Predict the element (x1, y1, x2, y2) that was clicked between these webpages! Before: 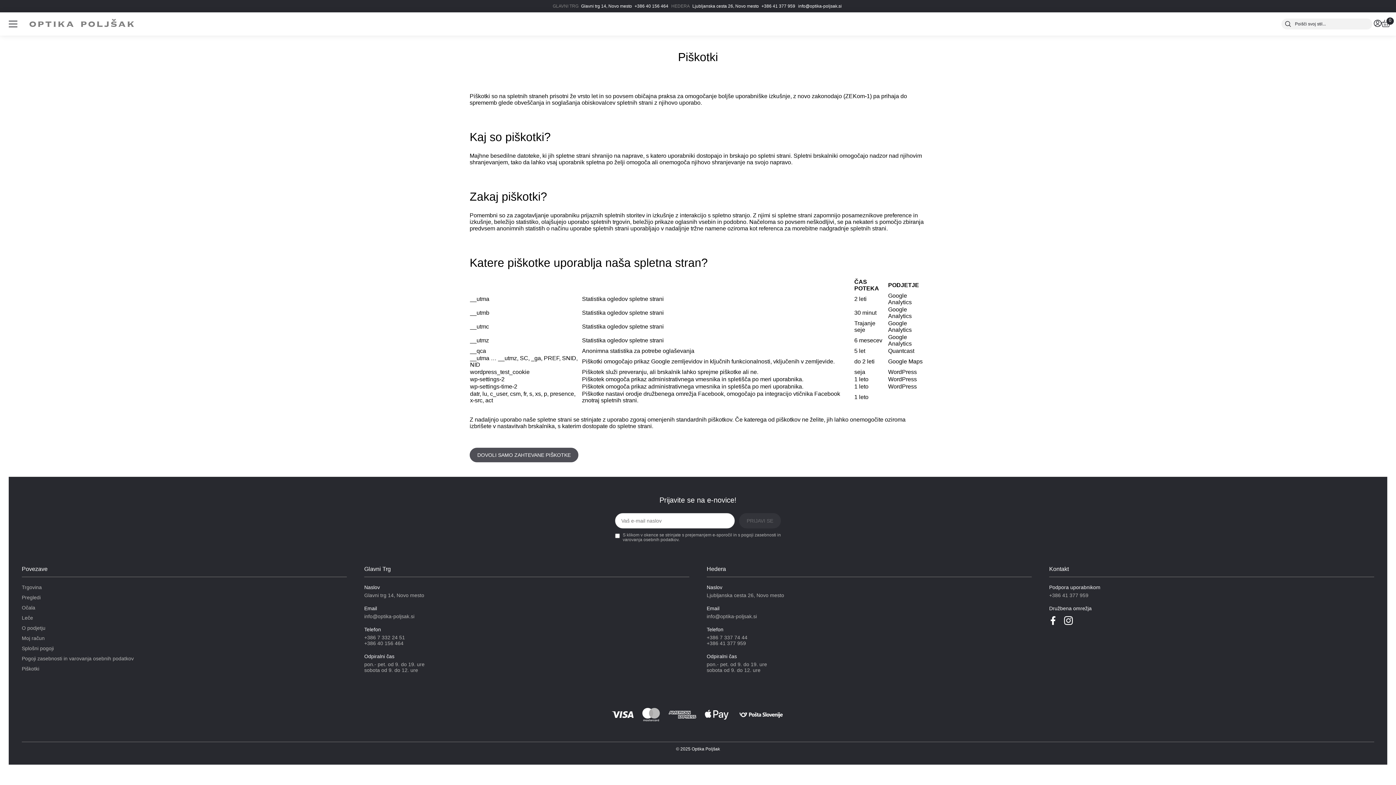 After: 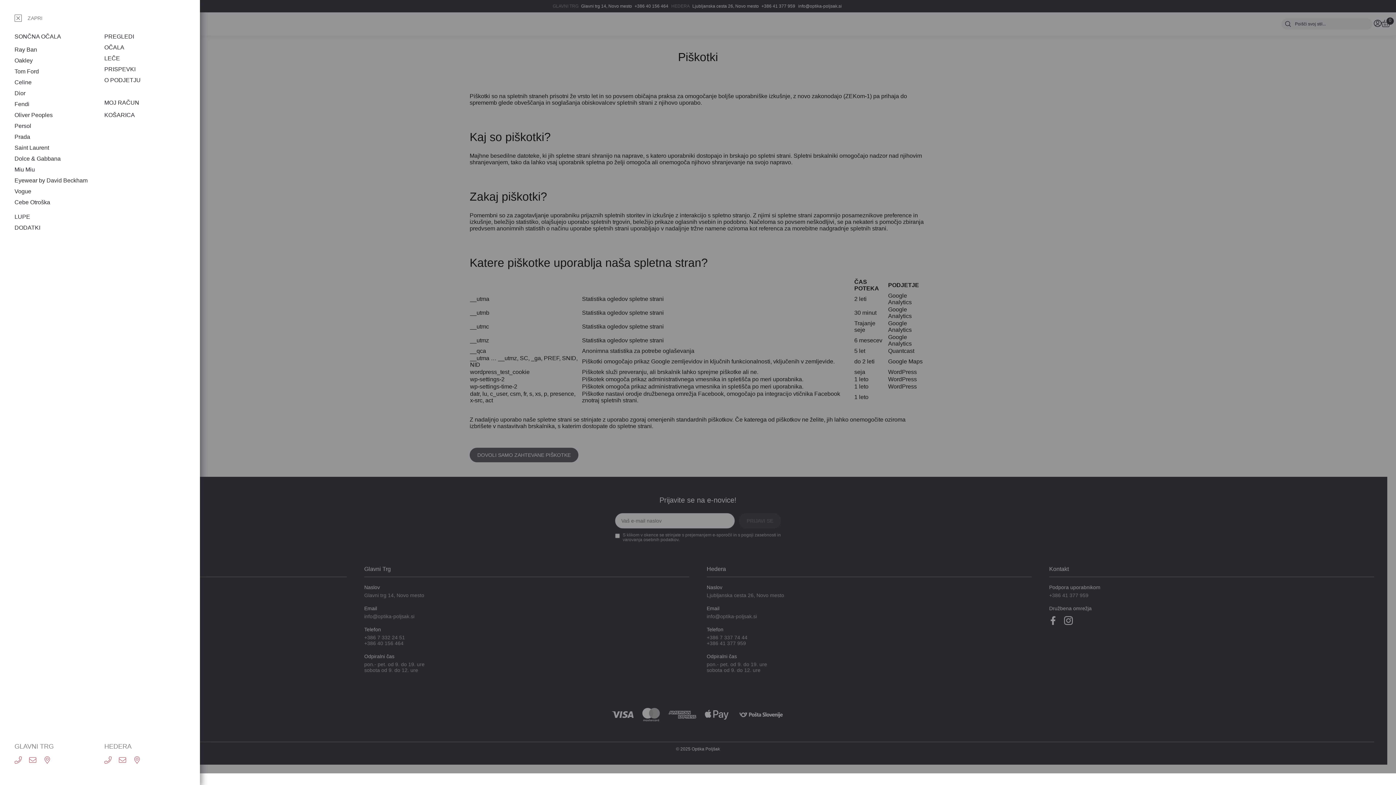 Action: bbox: (8, 12, 17, 35)